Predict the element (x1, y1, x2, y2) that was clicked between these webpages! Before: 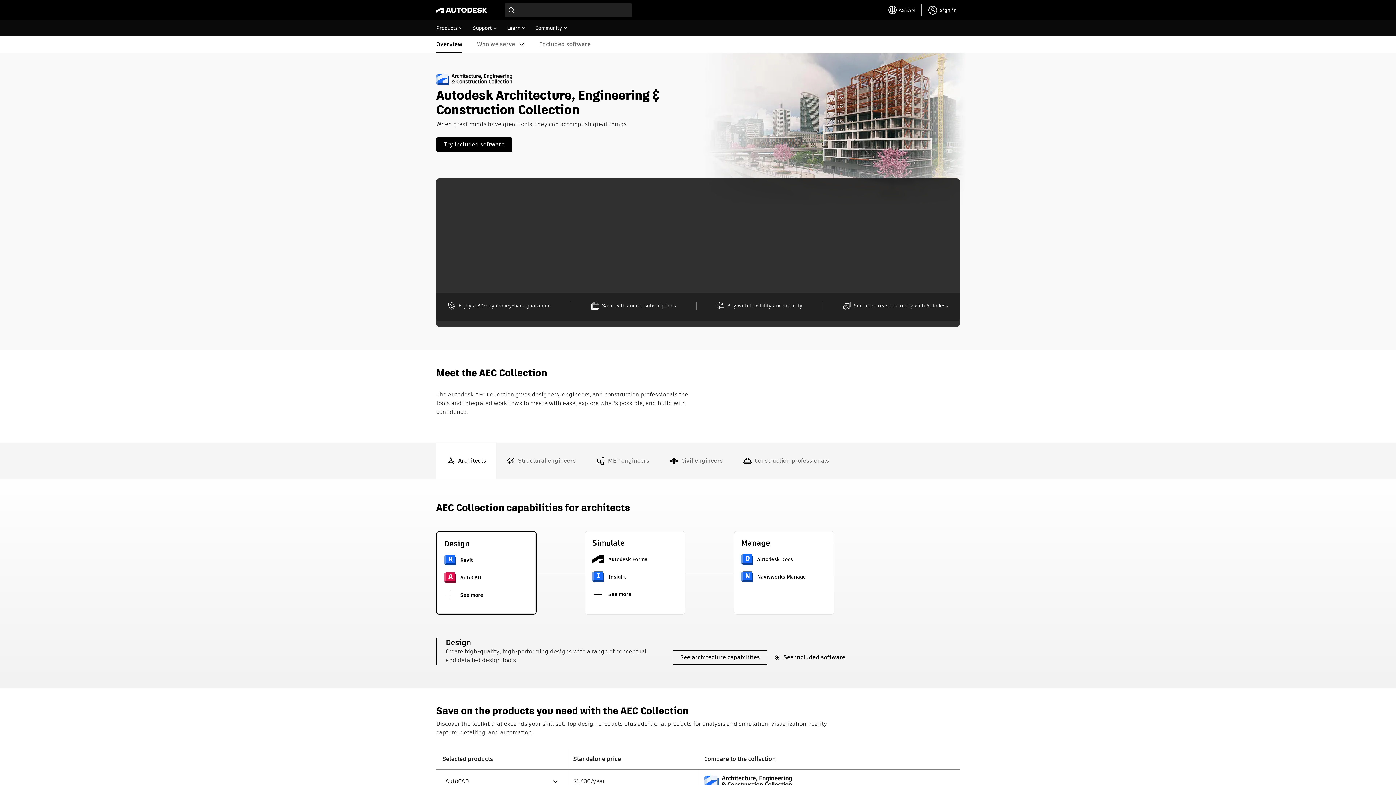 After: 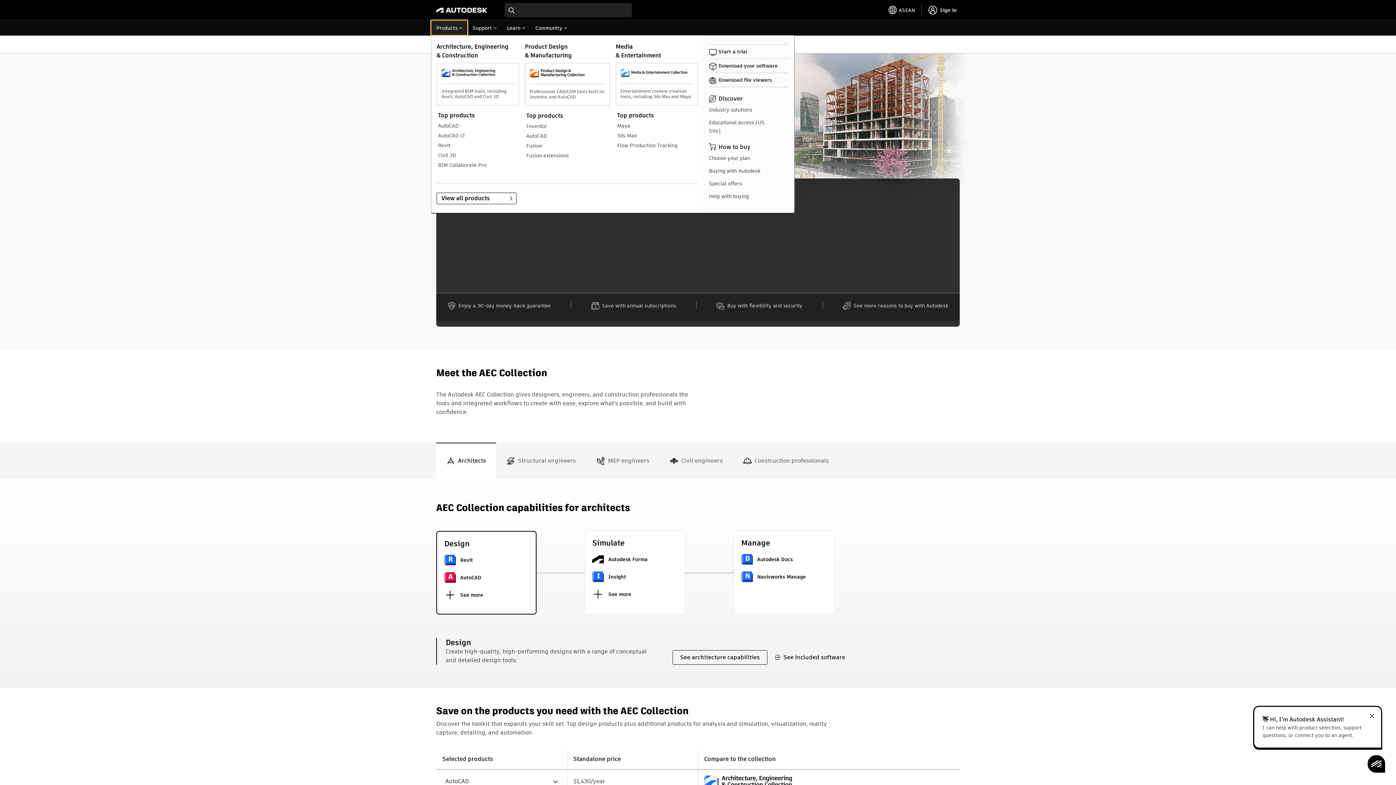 Action: label: Products bbox: (431, 20, 467, 35)